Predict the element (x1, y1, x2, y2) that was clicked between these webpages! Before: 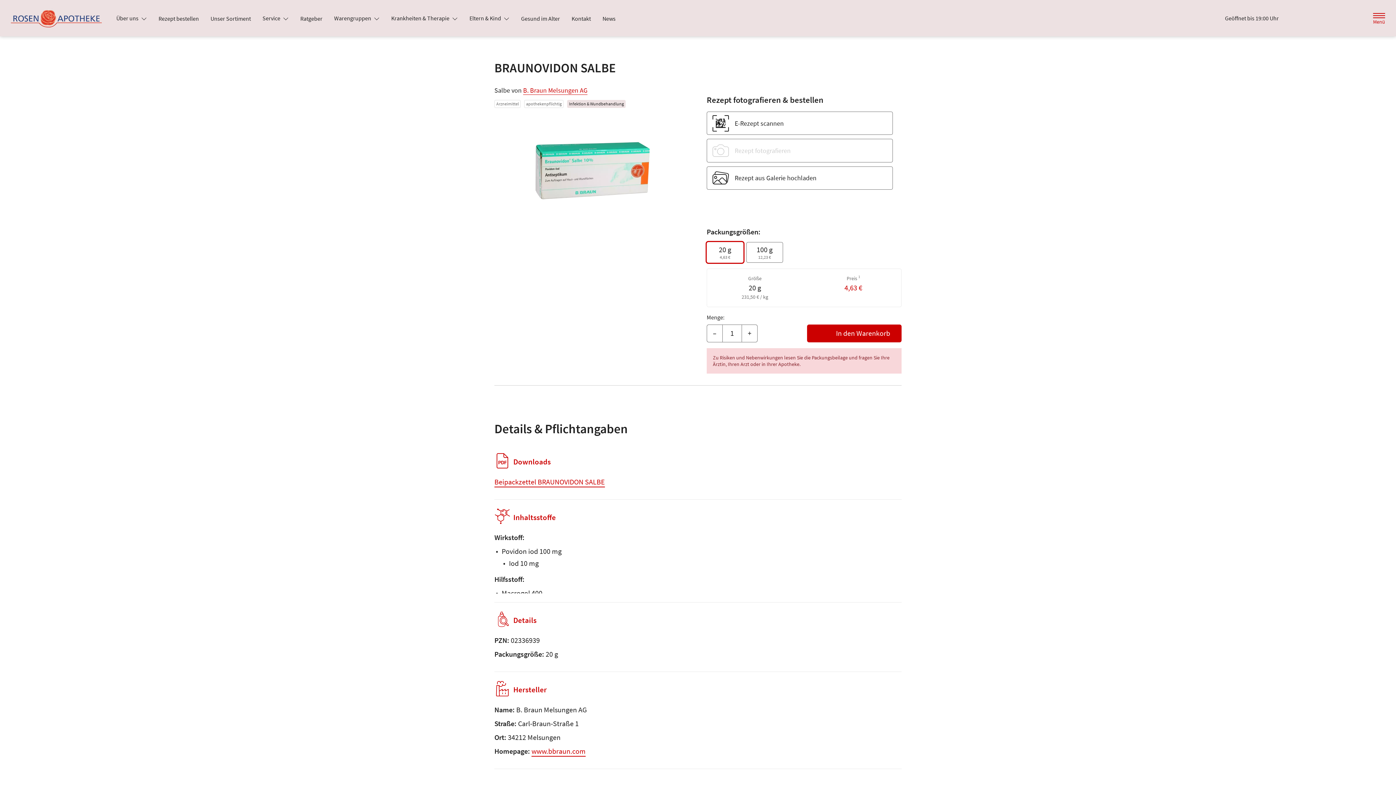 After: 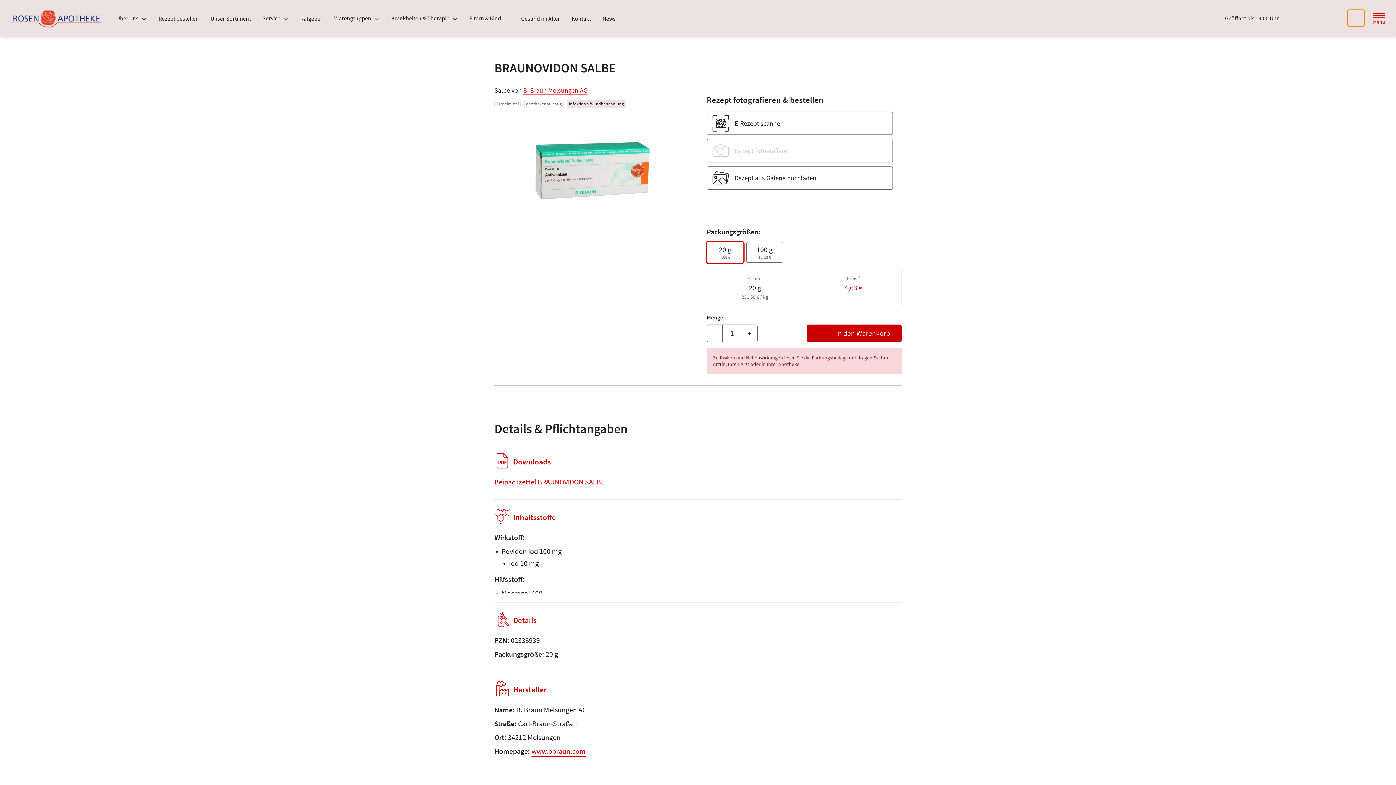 Action: label: Suche bbox: (1348, 9, 1364, 26)